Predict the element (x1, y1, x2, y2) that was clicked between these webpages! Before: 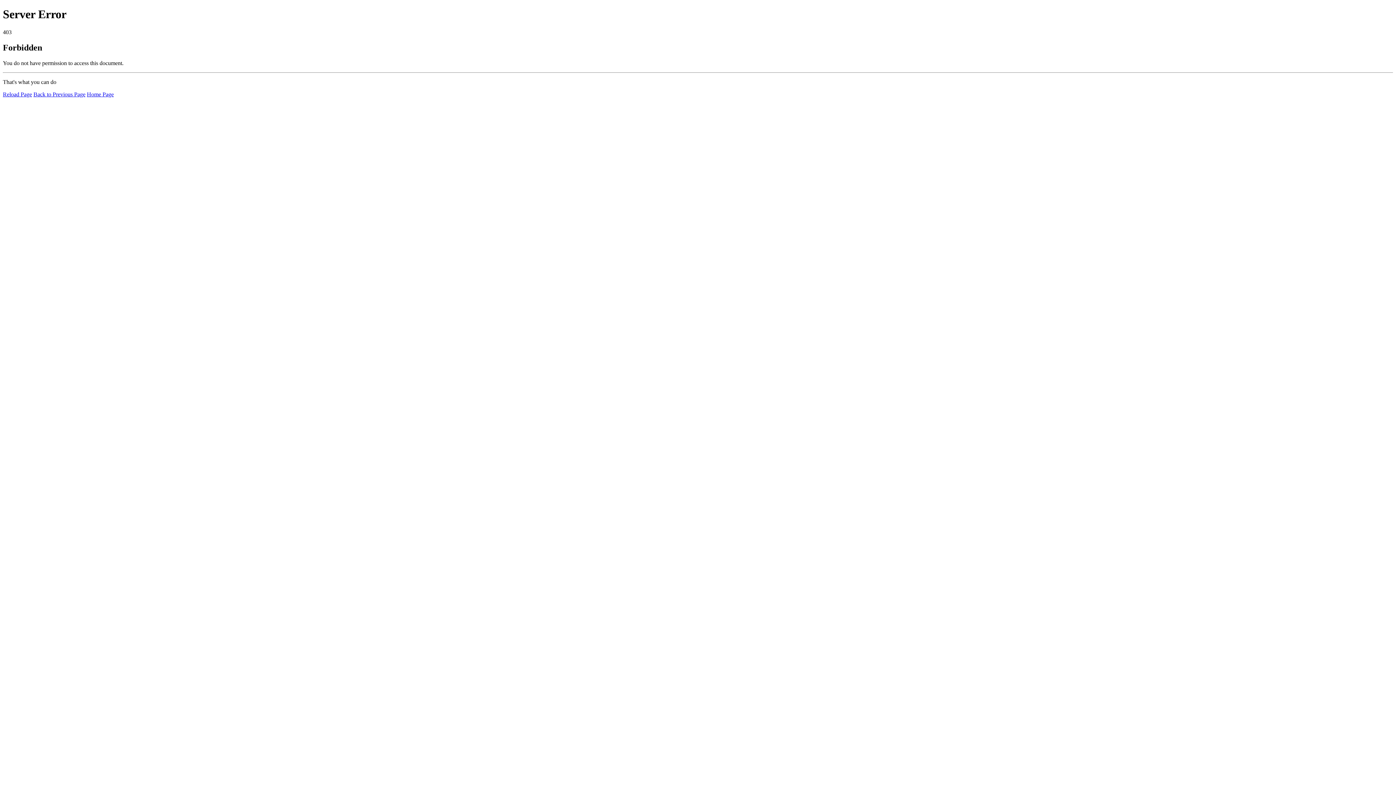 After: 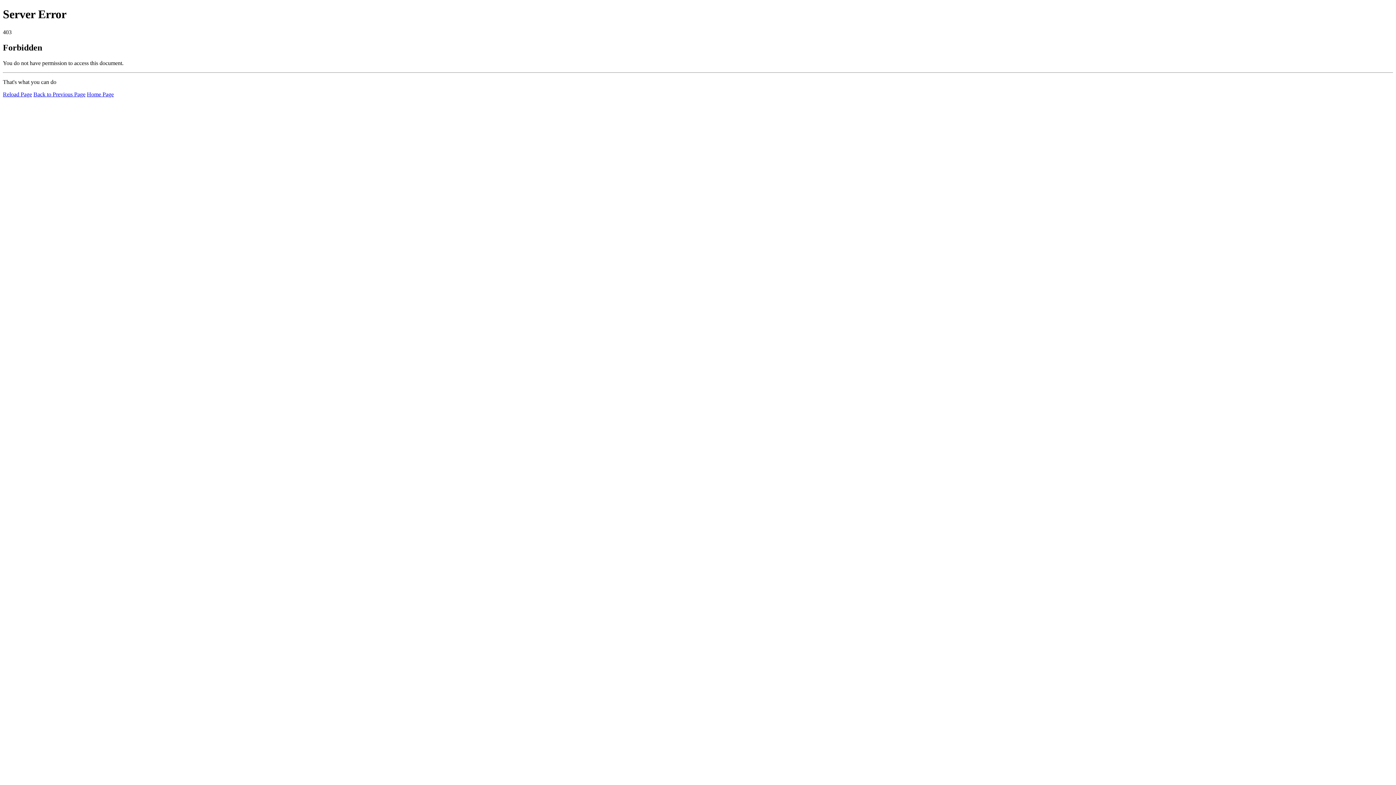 Action: label: Reload Page bbox: (2, 91, 32, 97)